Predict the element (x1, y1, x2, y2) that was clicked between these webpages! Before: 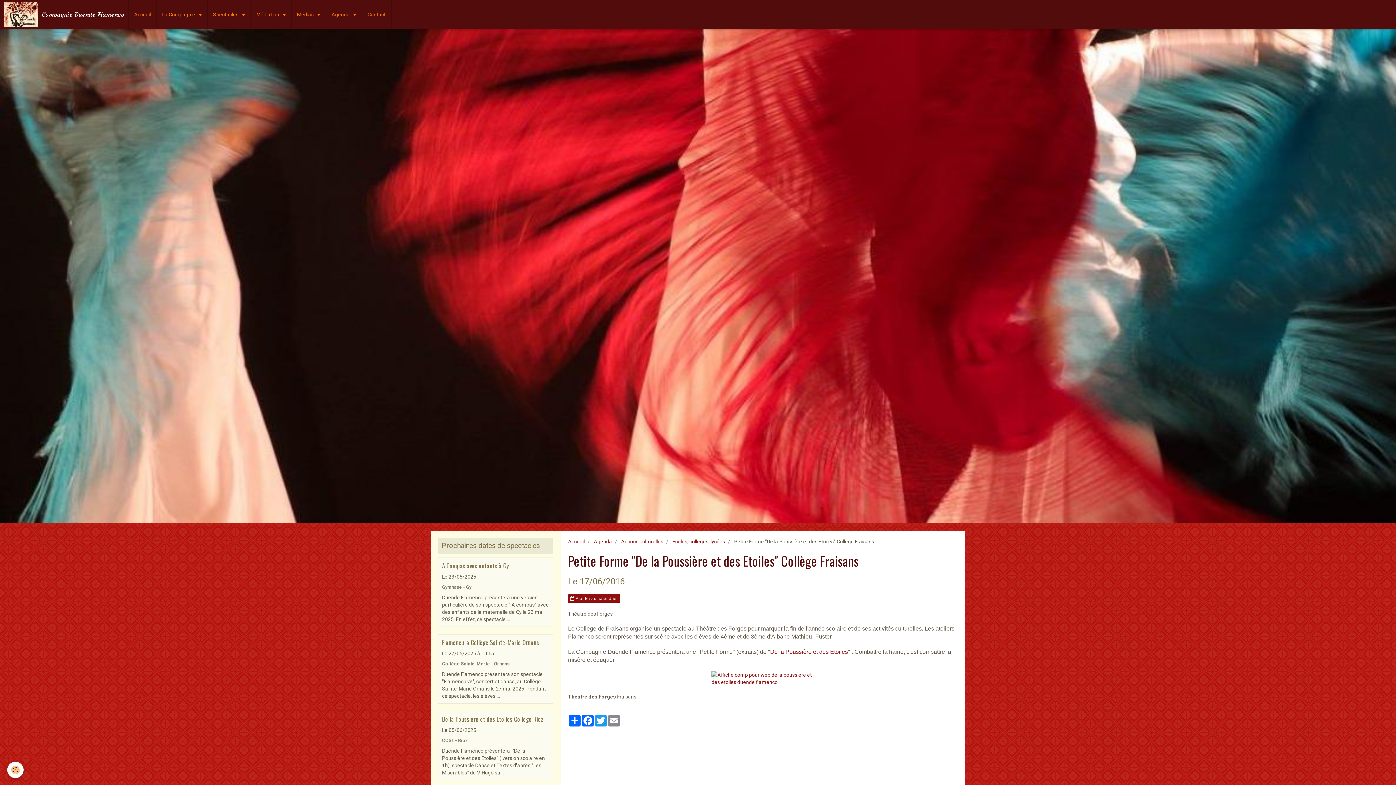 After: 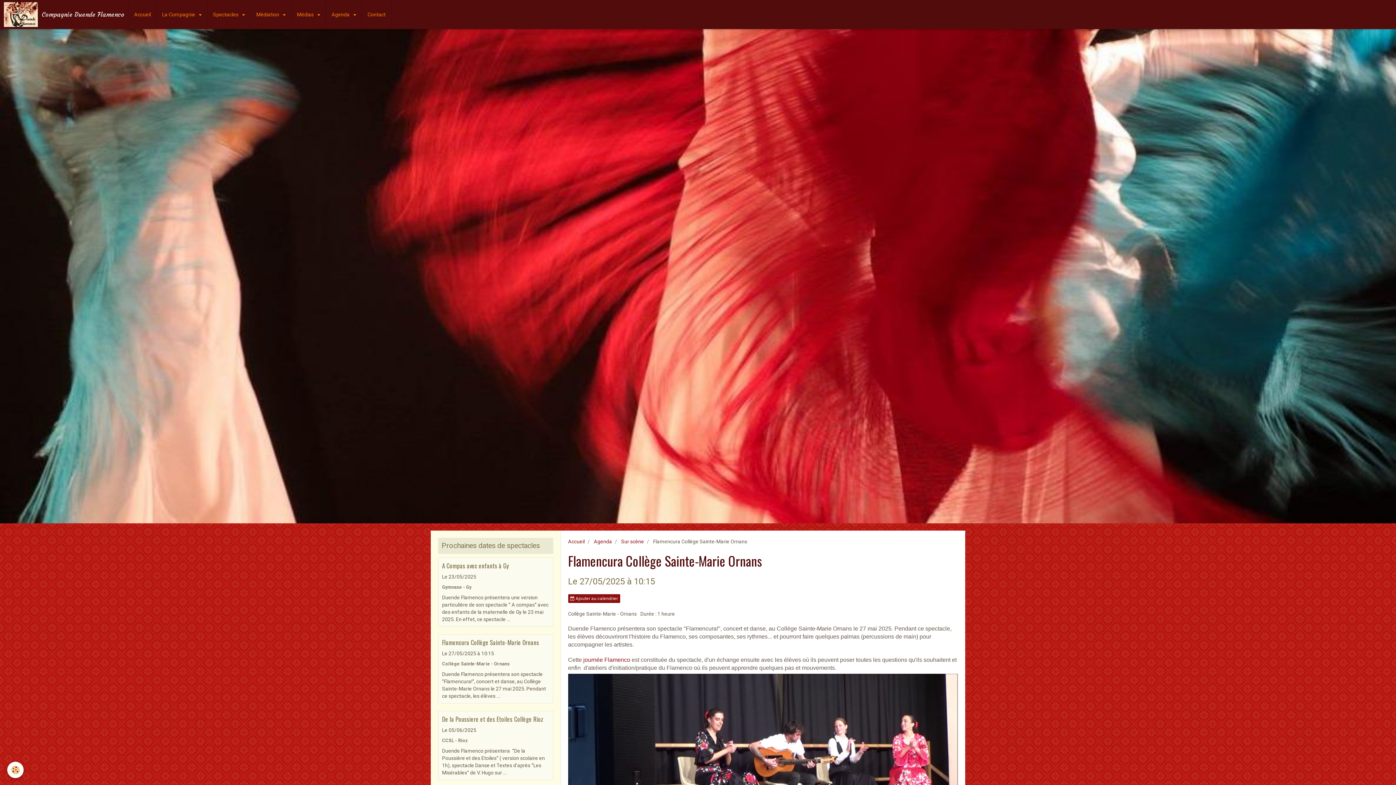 Action: label: Flamencura Collège Sainte-Marie Ornans bbox: (442, 638, 539, 647)